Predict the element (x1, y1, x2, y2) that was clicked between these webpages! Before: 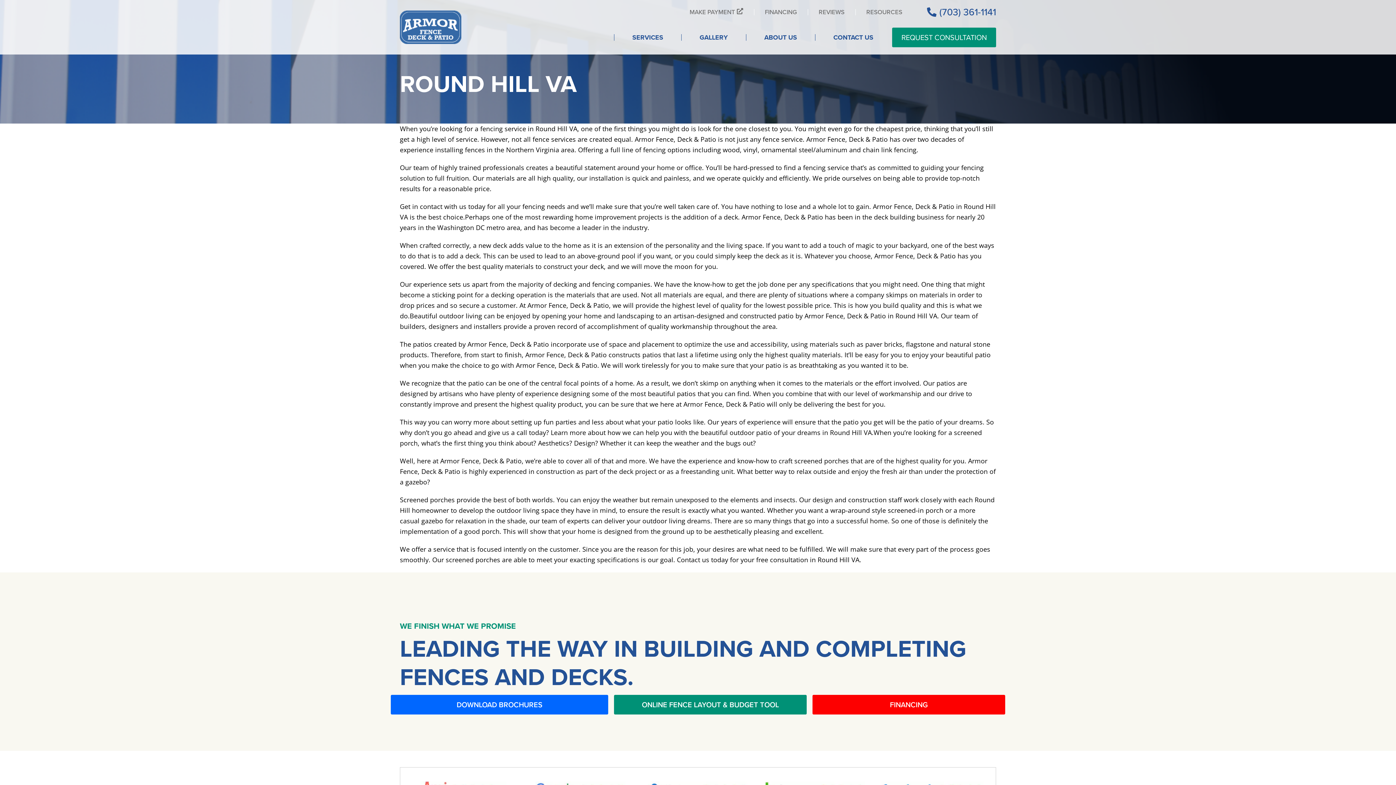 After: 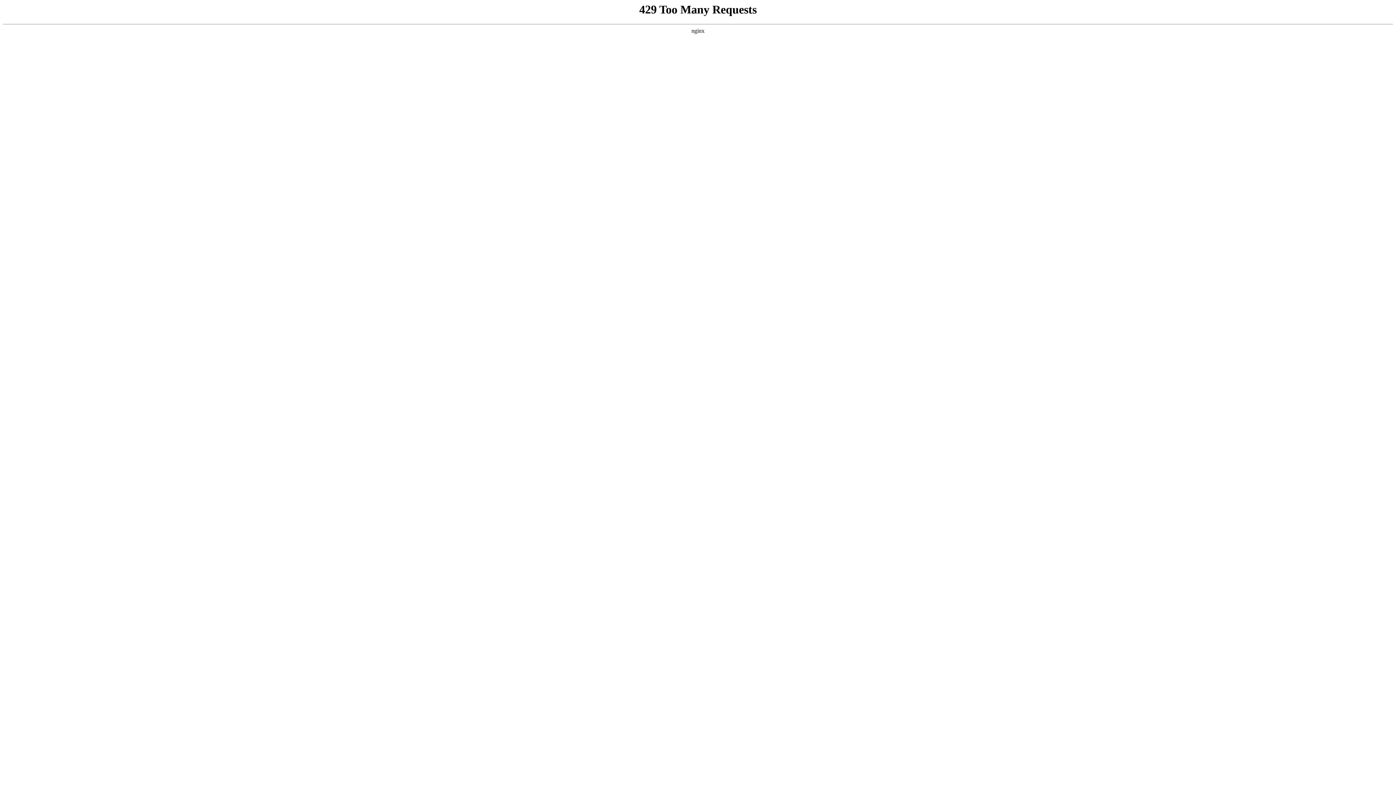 Action: bbox: (390, 695, 608, 714) label: DOWNLOAD BROCHURES